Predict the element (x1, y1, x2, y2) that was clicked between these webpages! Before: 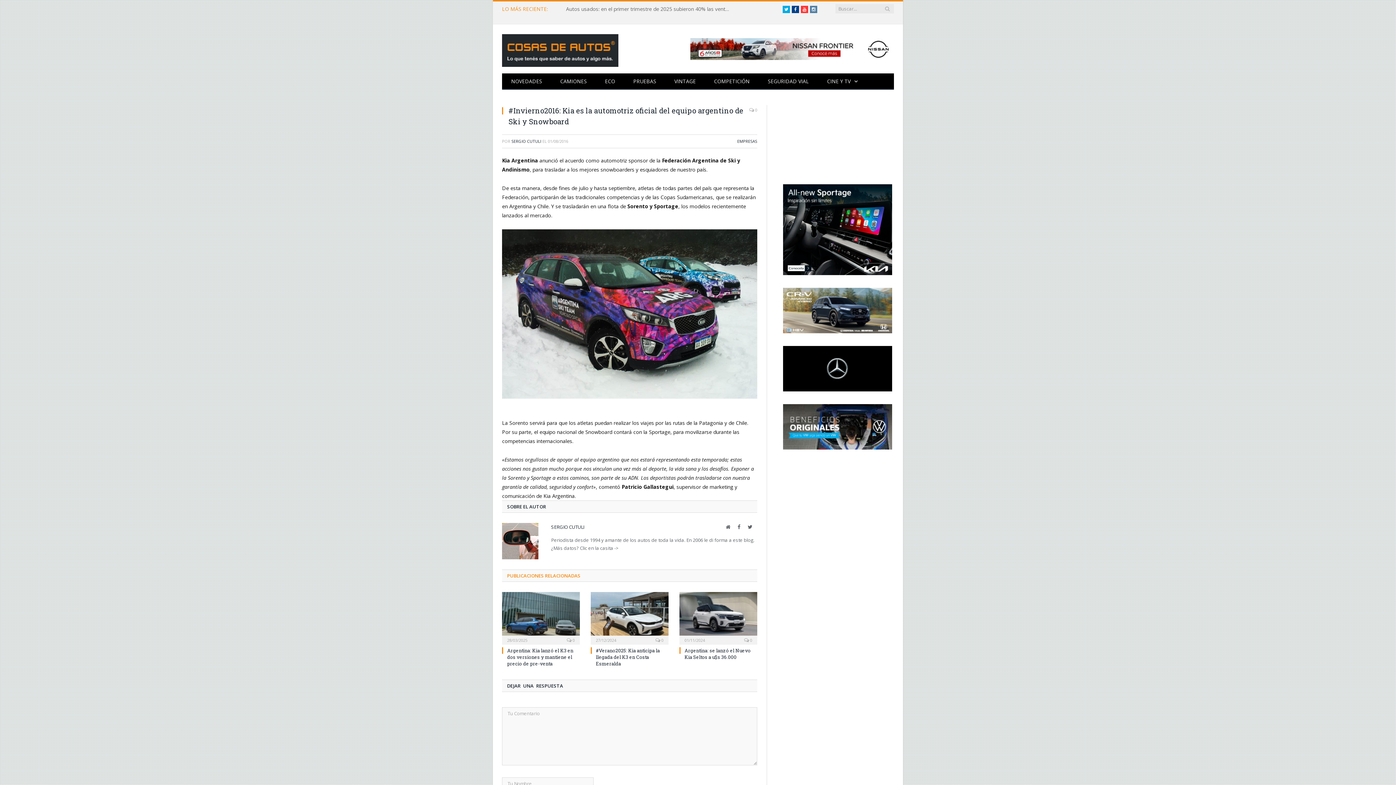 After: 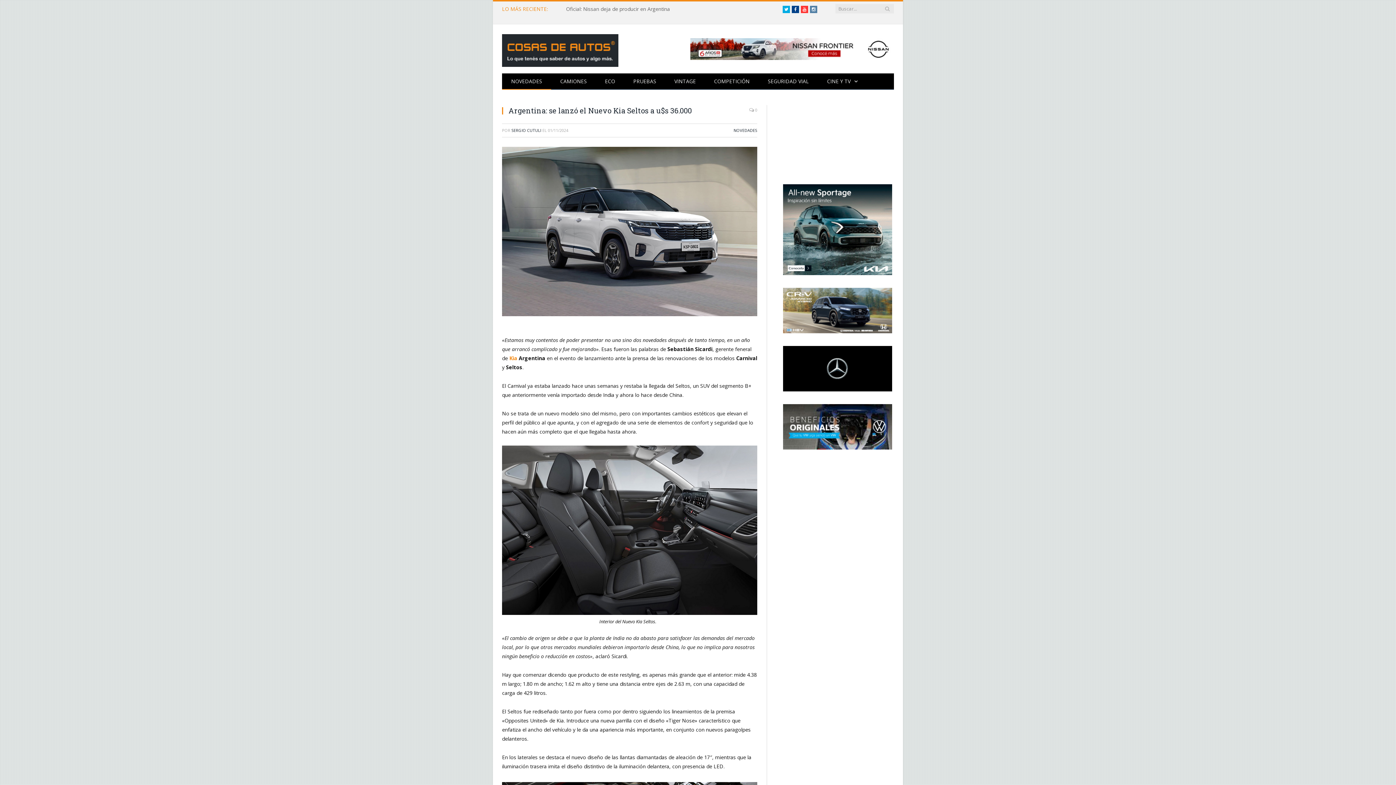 Action: bbox: (684, 647, 750, 660) label: Argentina: se lanzó el Nuevo Kia Seltos a u$s 36.000